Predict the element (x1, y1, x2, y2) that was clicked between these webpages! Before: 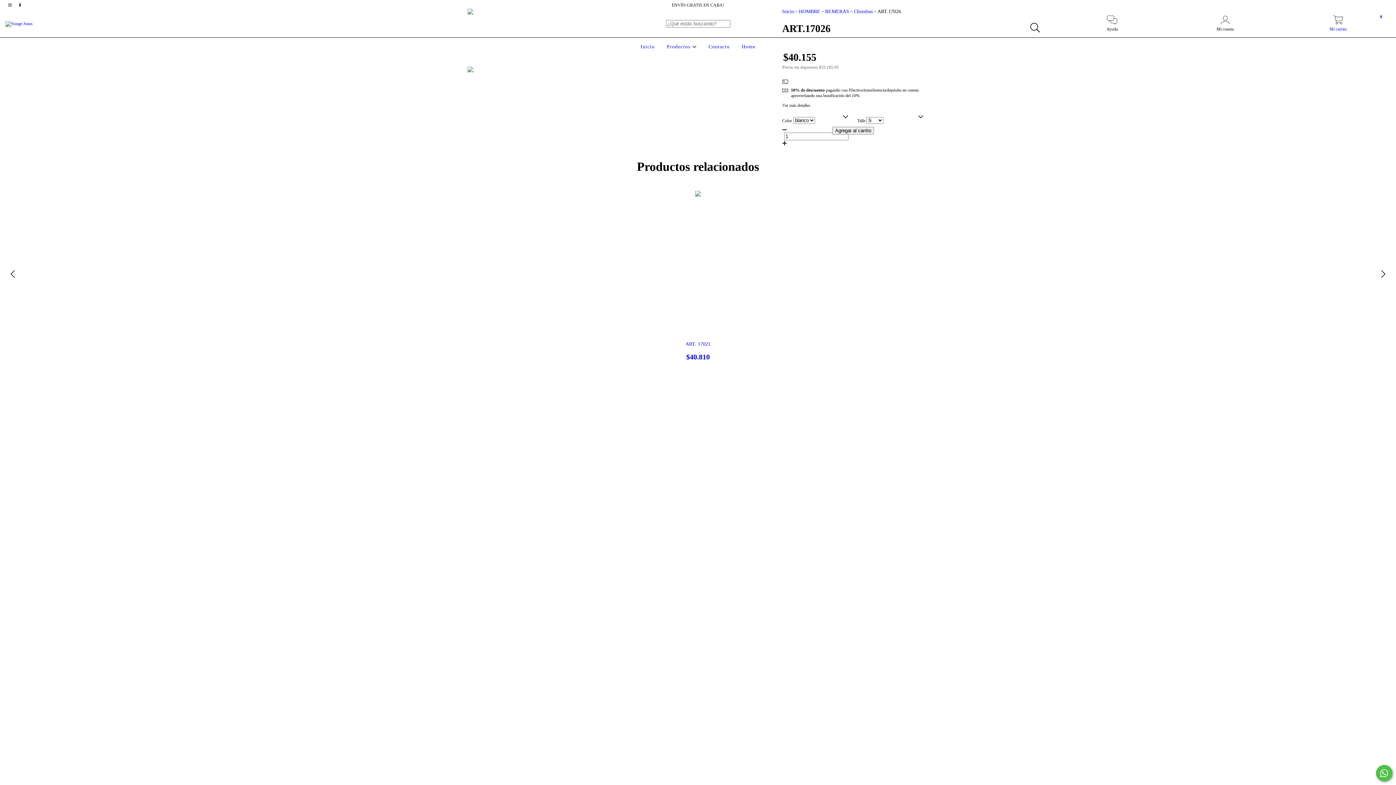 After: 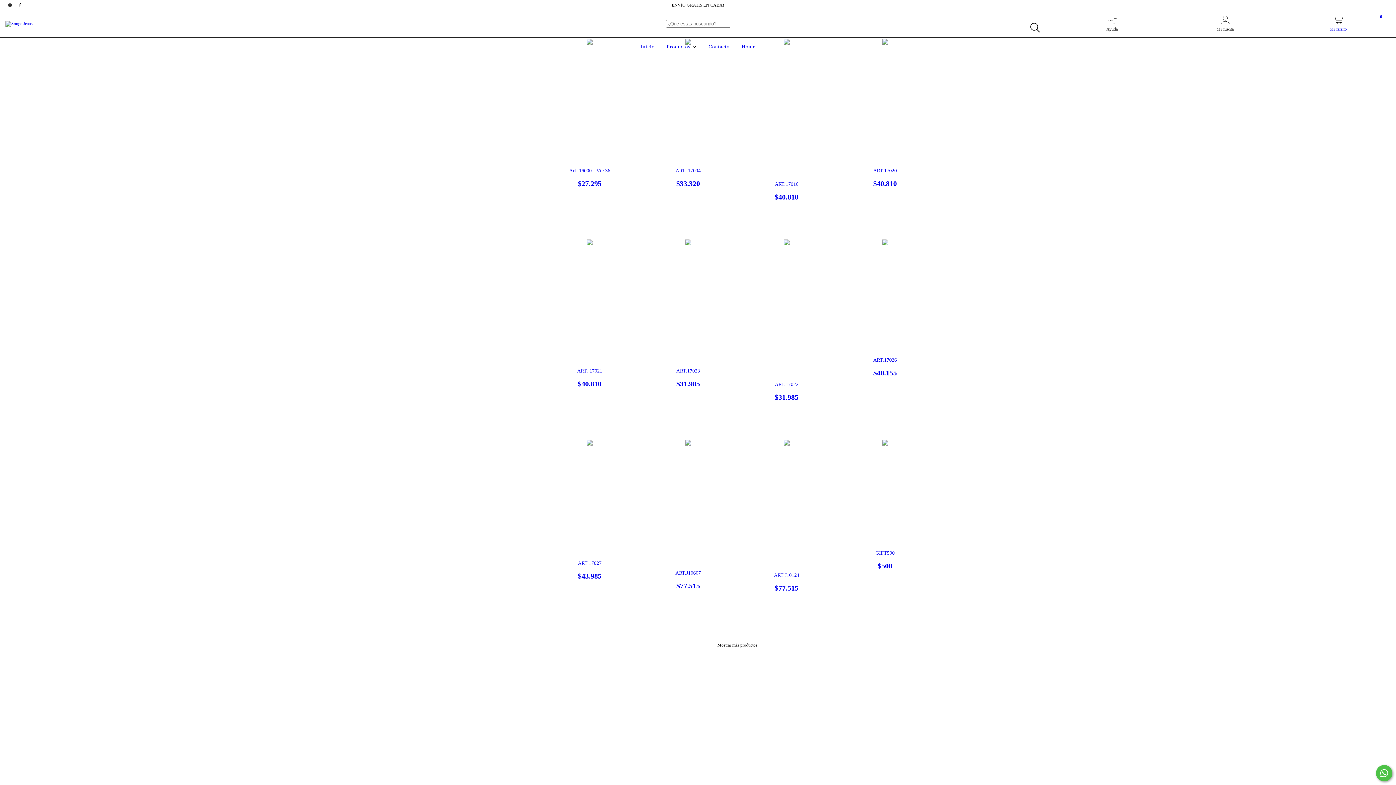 Action: bbox: (665, 44, 698, 49) label: Productos 